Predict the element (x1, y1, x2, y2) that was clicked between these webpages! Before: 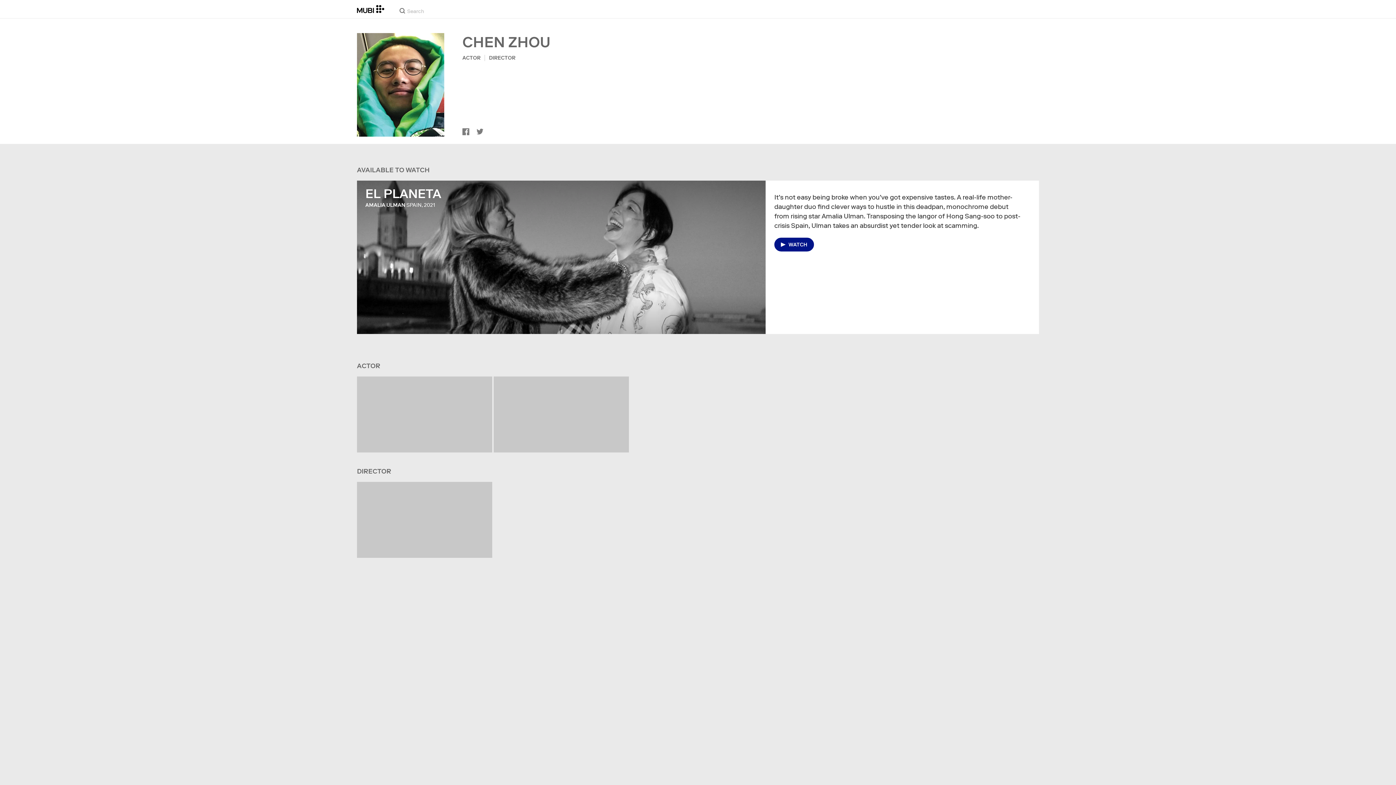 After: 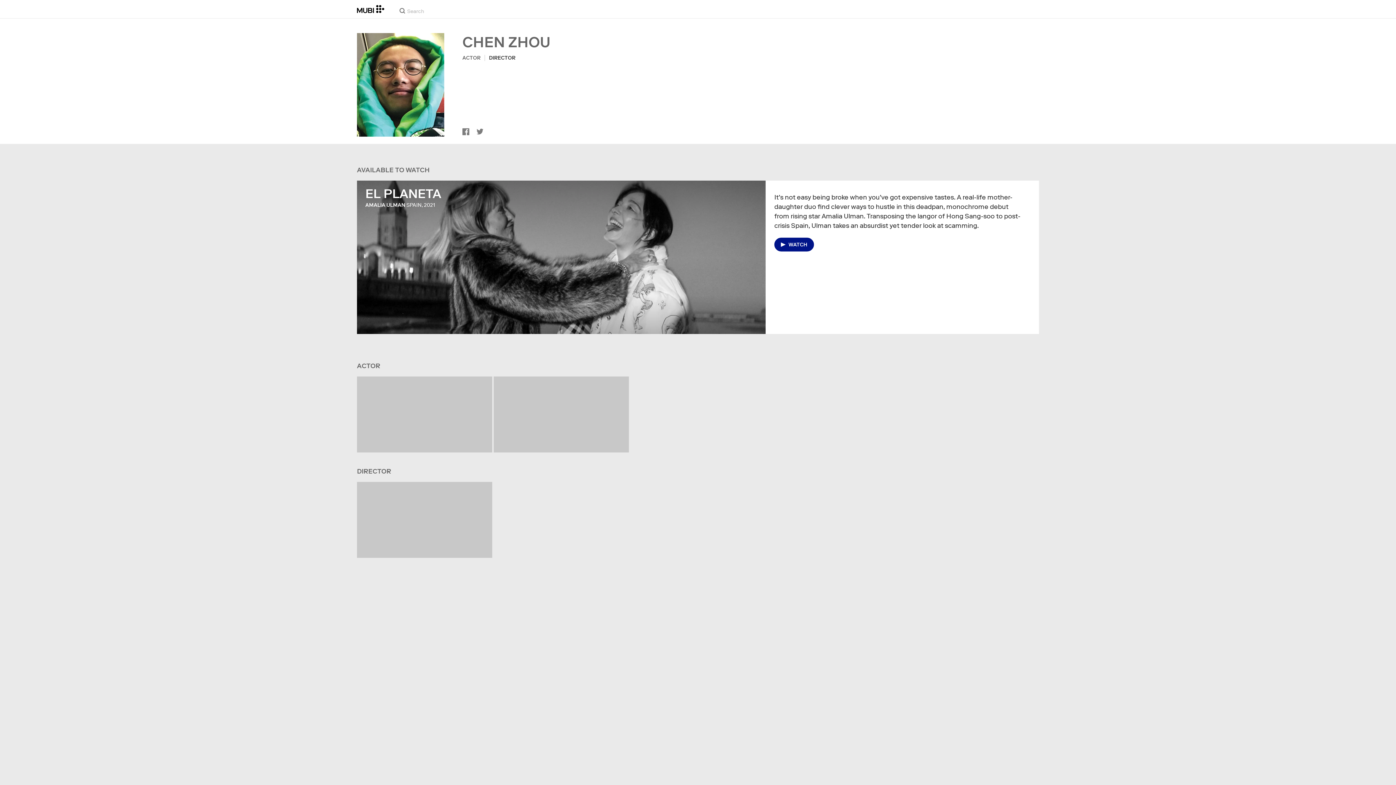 Action: label: DIRECTOR bbox: (489, 54, 515, 61)